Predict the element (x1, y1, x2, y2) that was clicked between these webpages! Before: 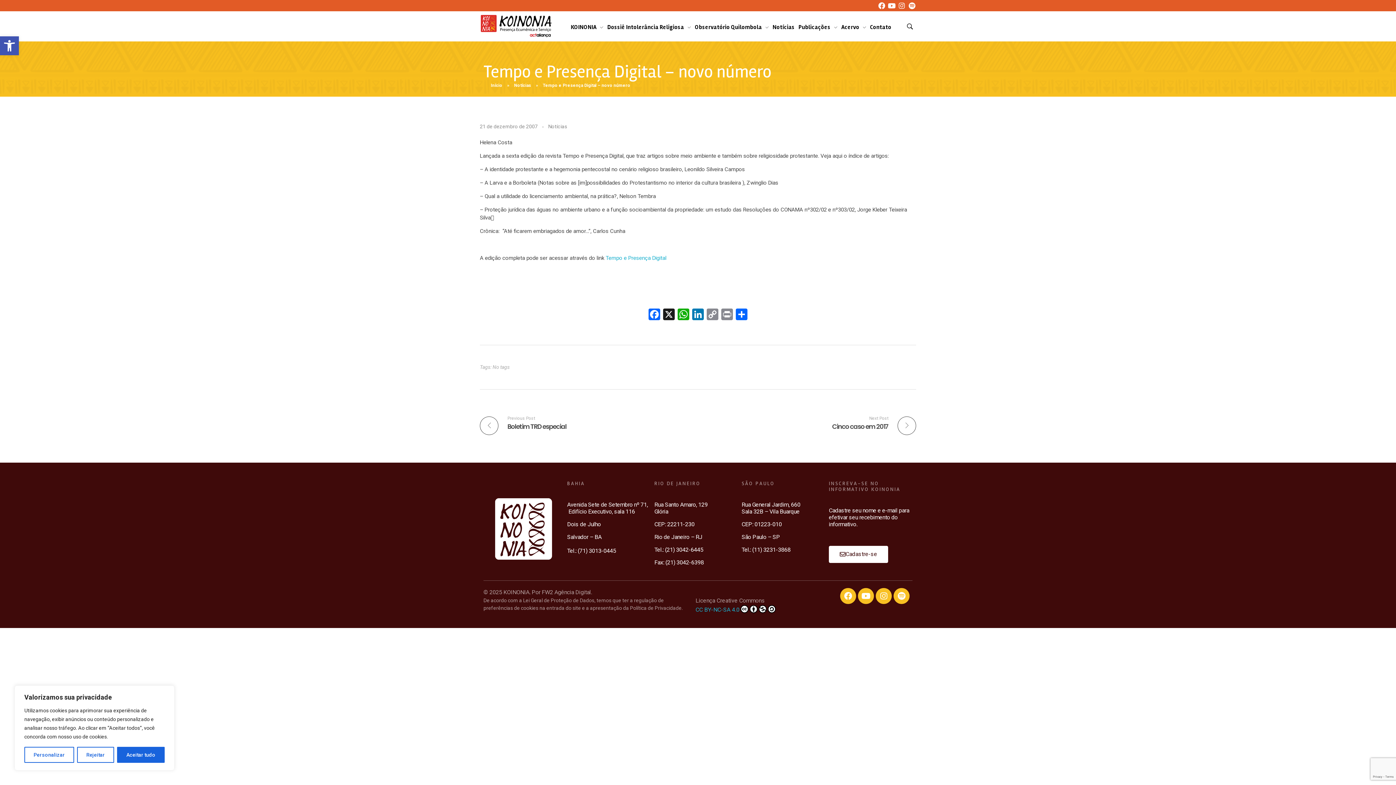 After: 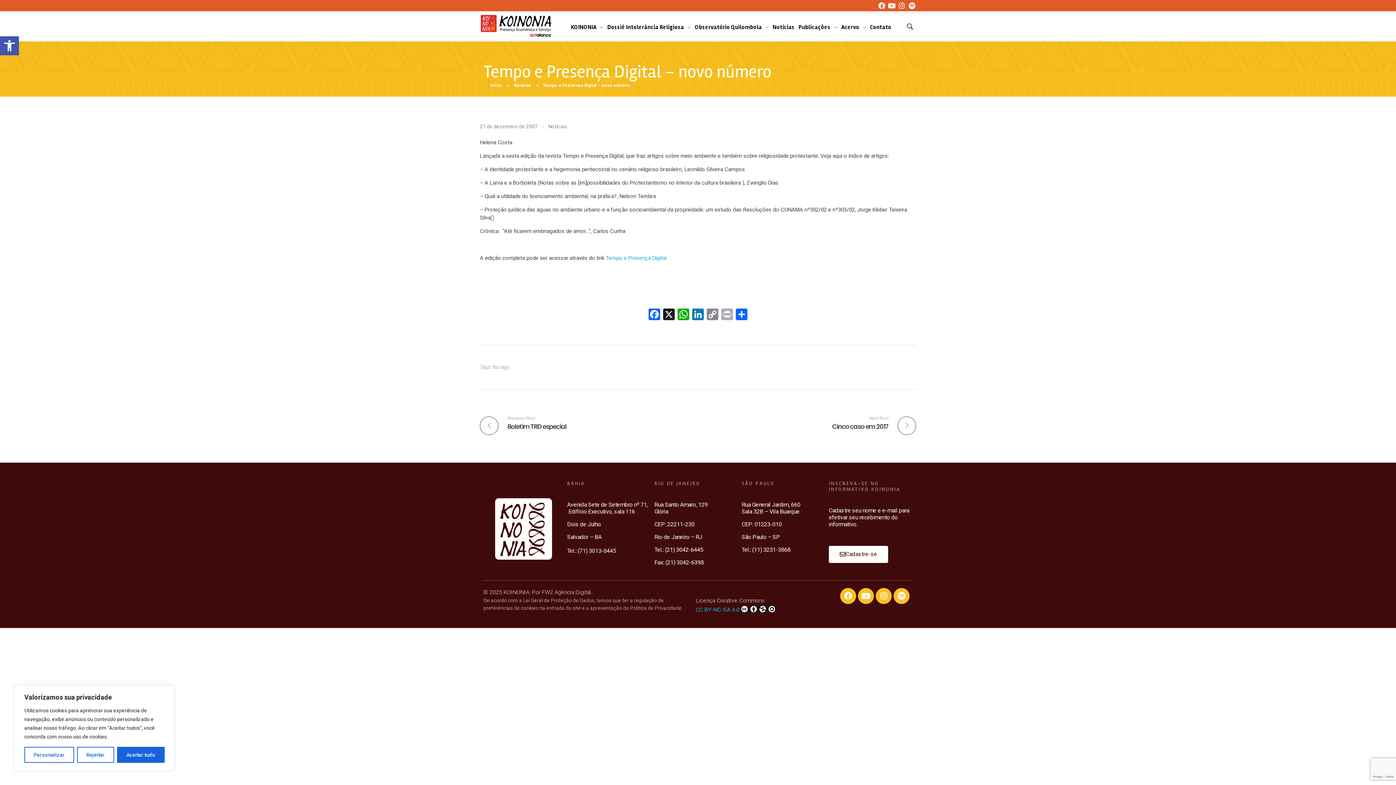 Action: bbox: (720, 308, 734, 322) label: Print